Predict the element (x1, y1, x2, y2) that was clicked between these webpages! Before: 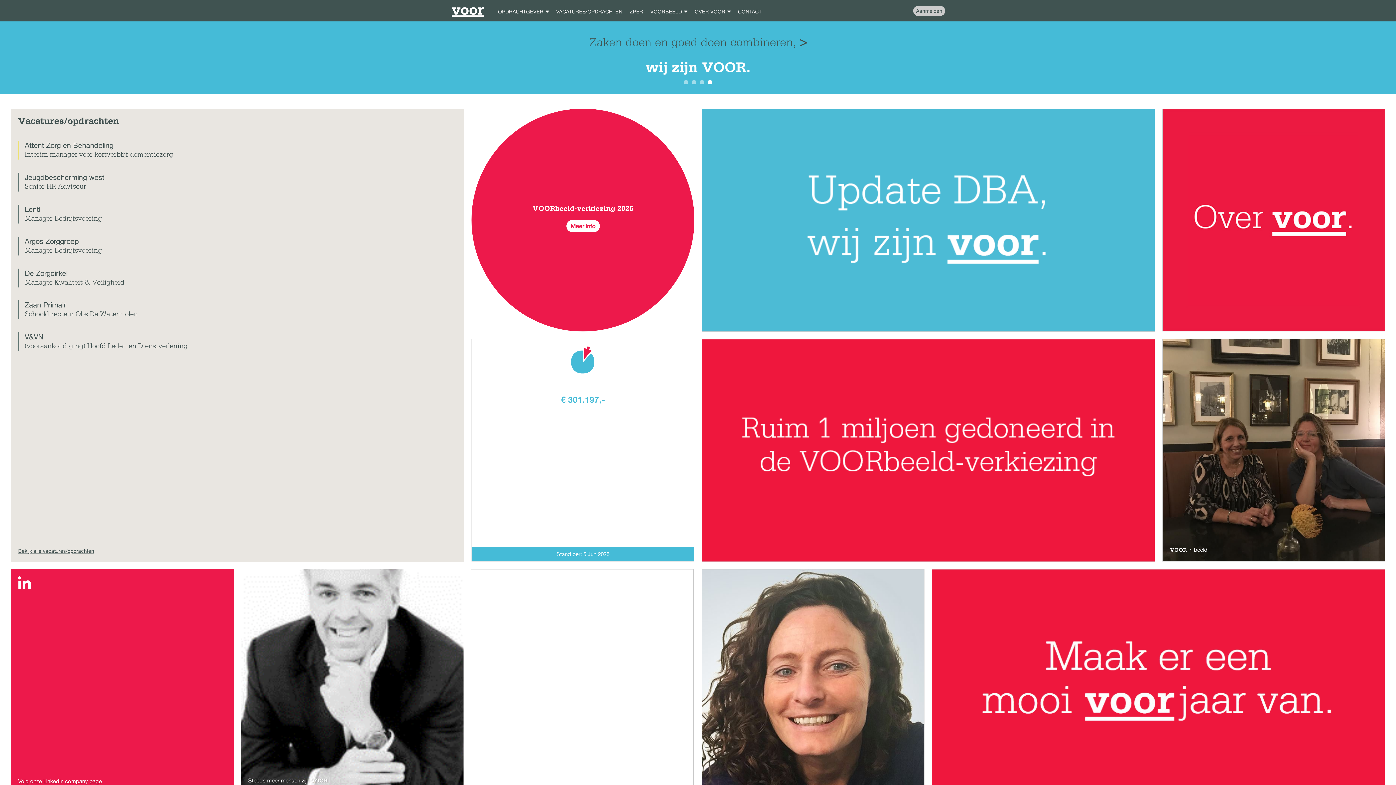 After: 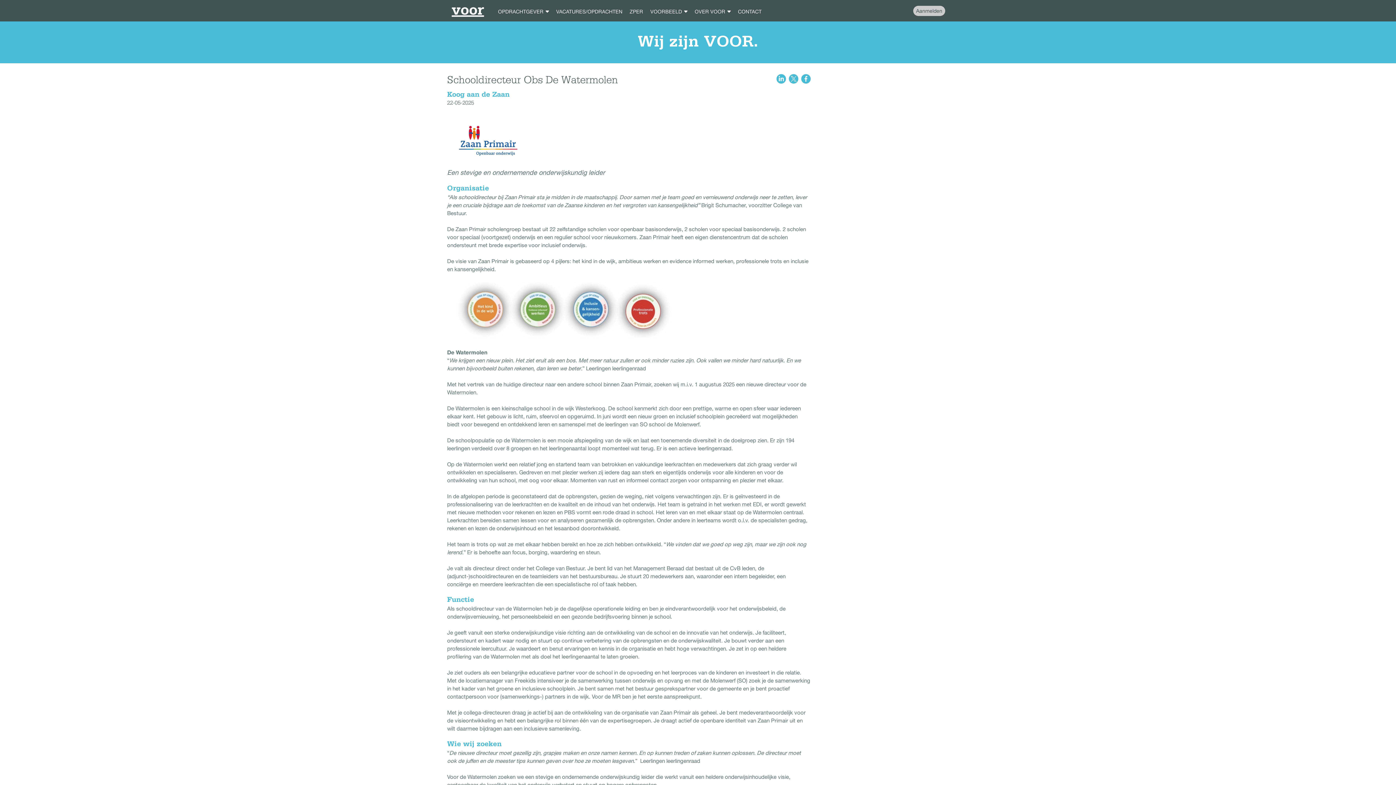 Action: label: Schooldirecteur Obs De Watermolen bbox: (24, 311, 137, 318)